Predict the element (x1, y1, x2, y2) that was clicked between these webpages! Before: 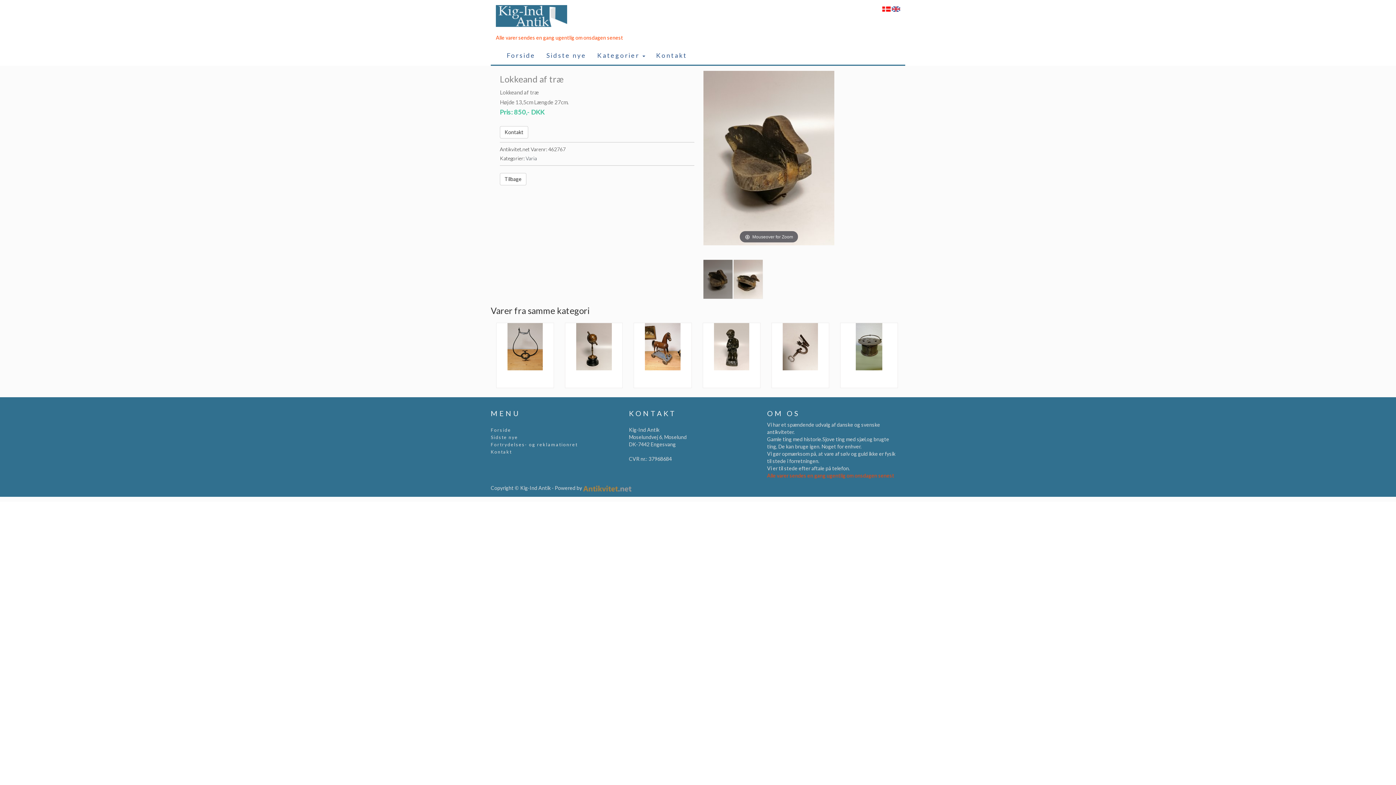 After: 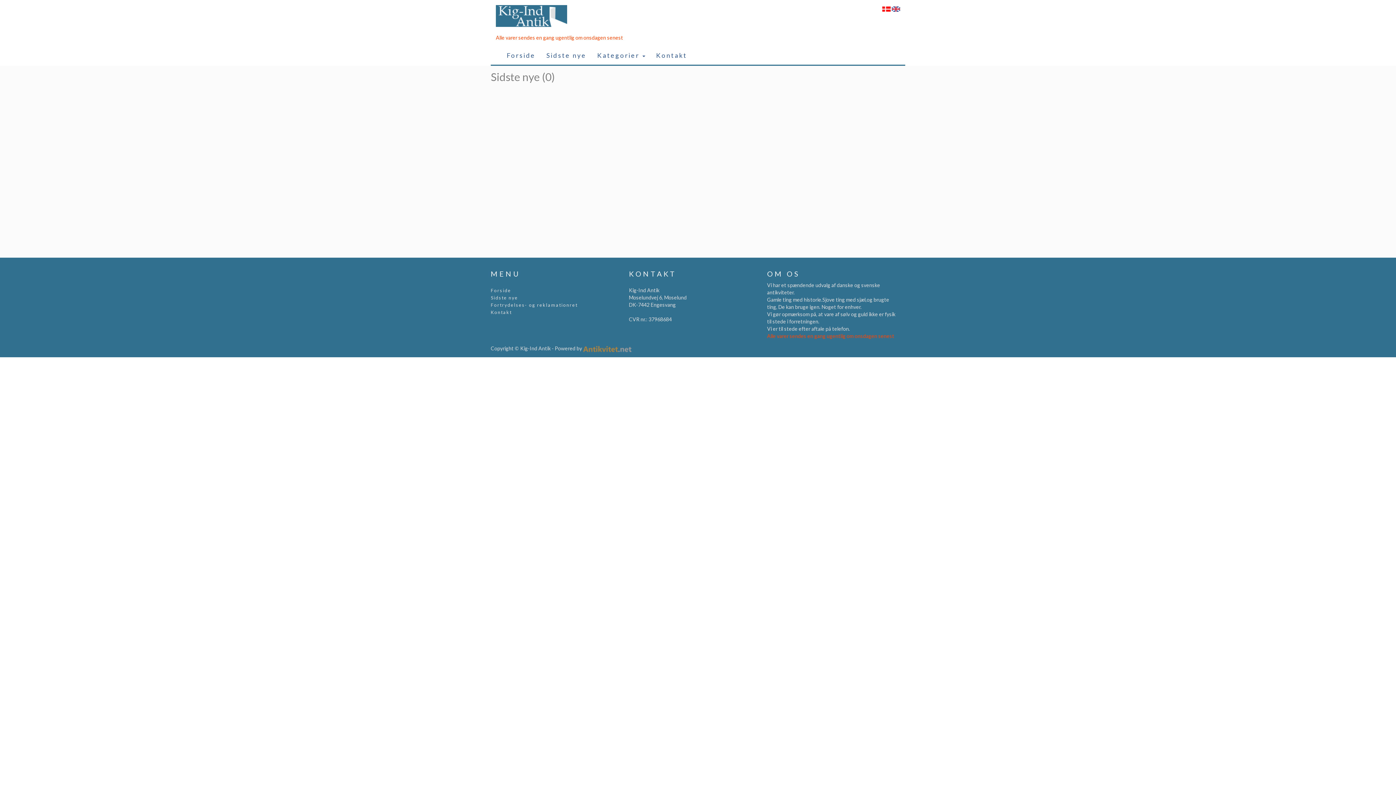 Action: label: Sidste nye bbox: (541, 46, 592, 64)